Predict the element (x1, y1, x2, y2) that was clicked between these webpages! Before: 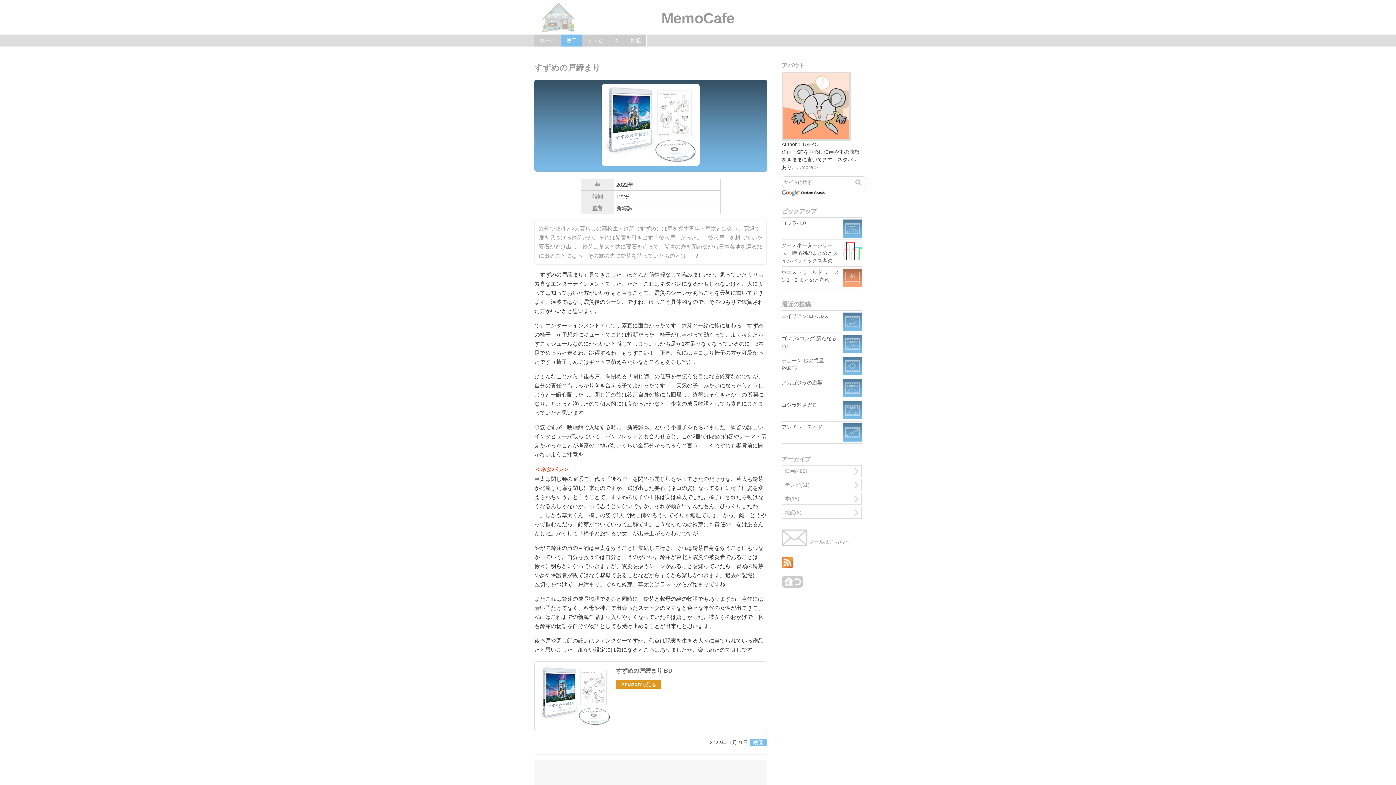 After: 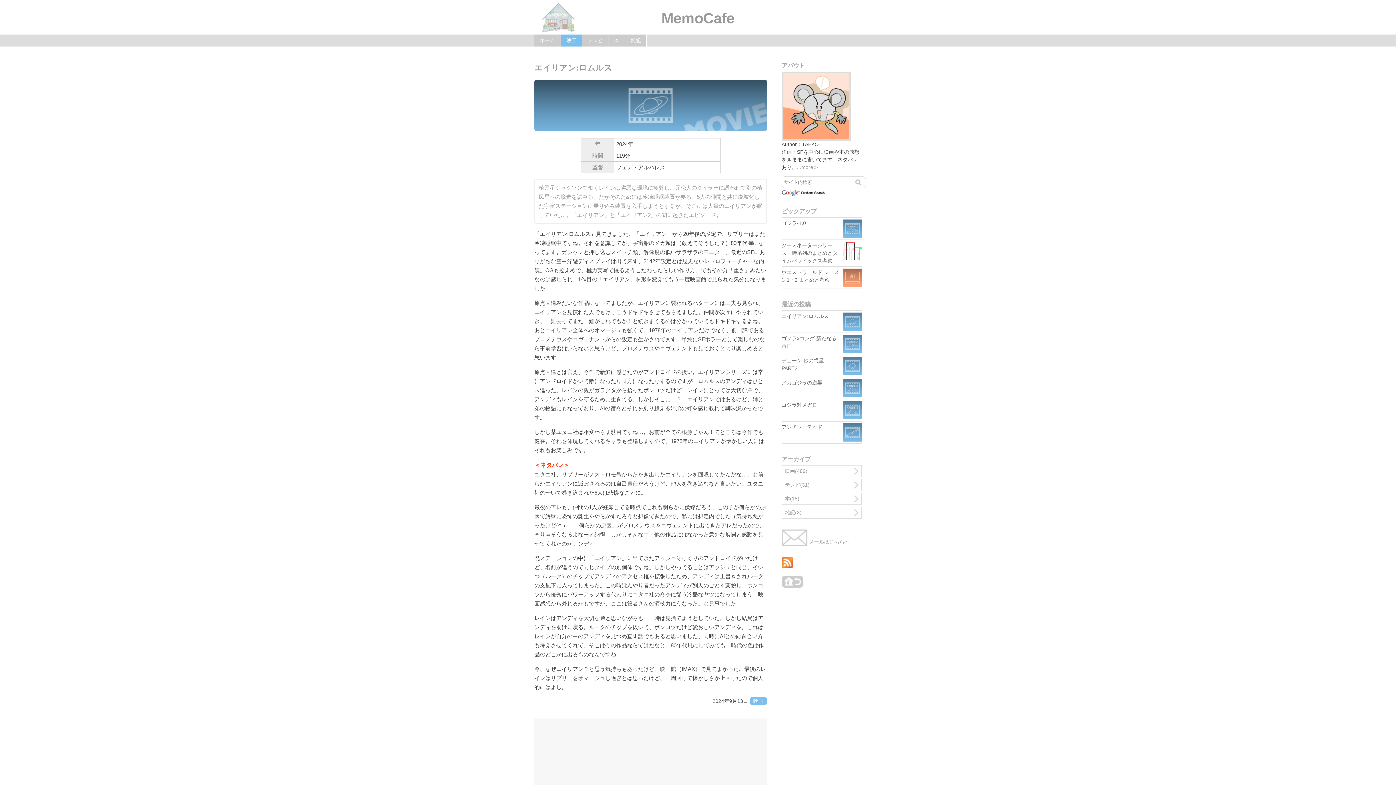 Action: label: エイリアン:ロムルス bbox: (781, 310, 861, 332)